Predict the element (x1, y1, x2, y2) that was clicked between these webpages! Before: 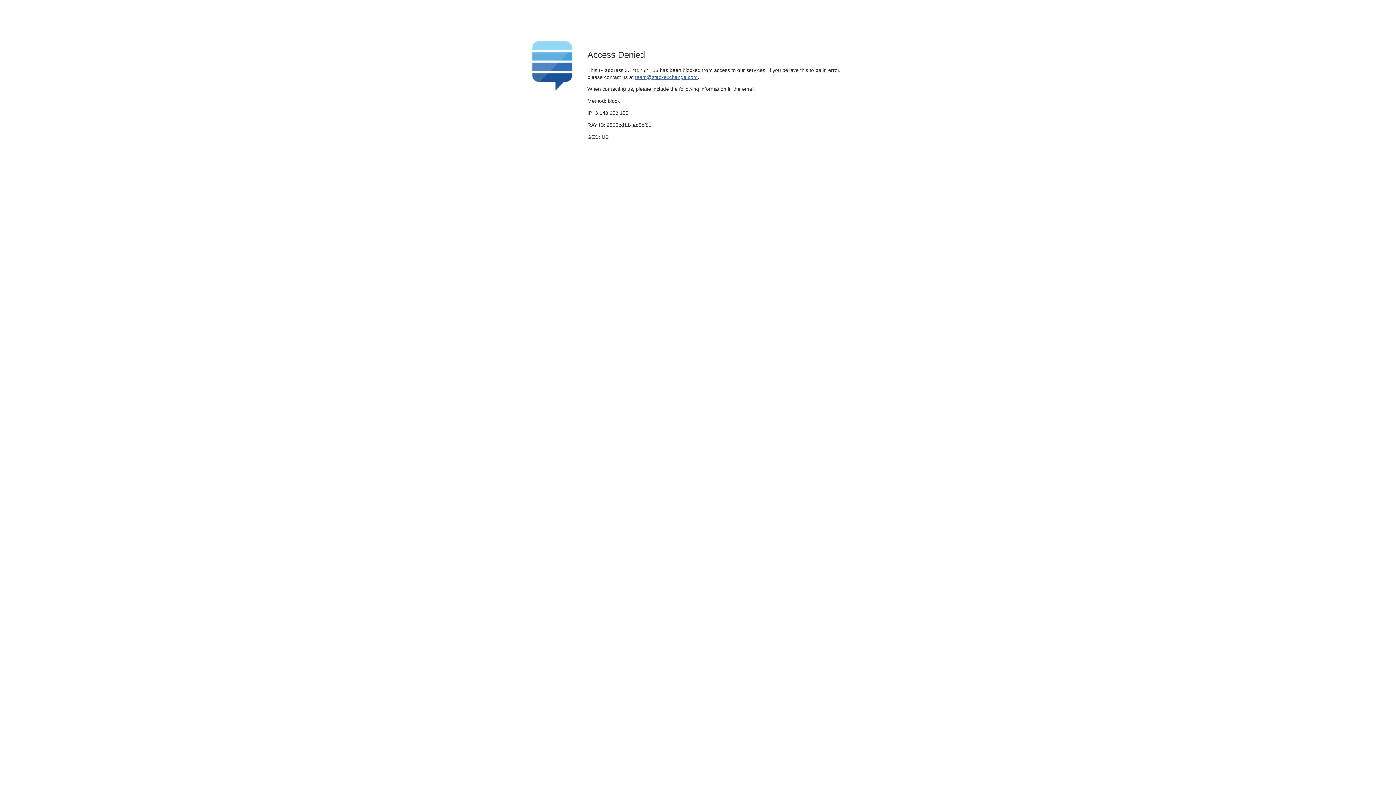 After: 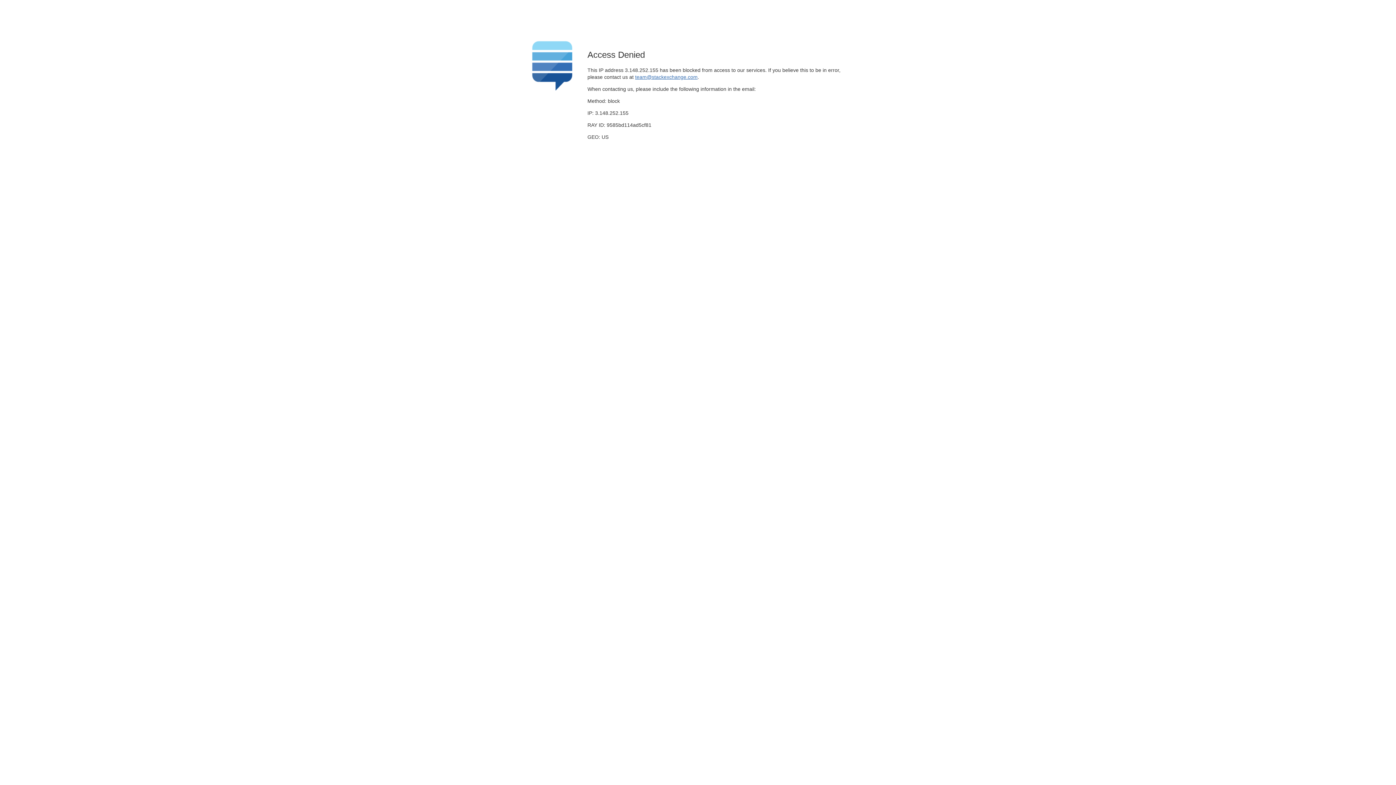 Action: label: team@stackexchange.com bbox: (635, 74, 697, 79)